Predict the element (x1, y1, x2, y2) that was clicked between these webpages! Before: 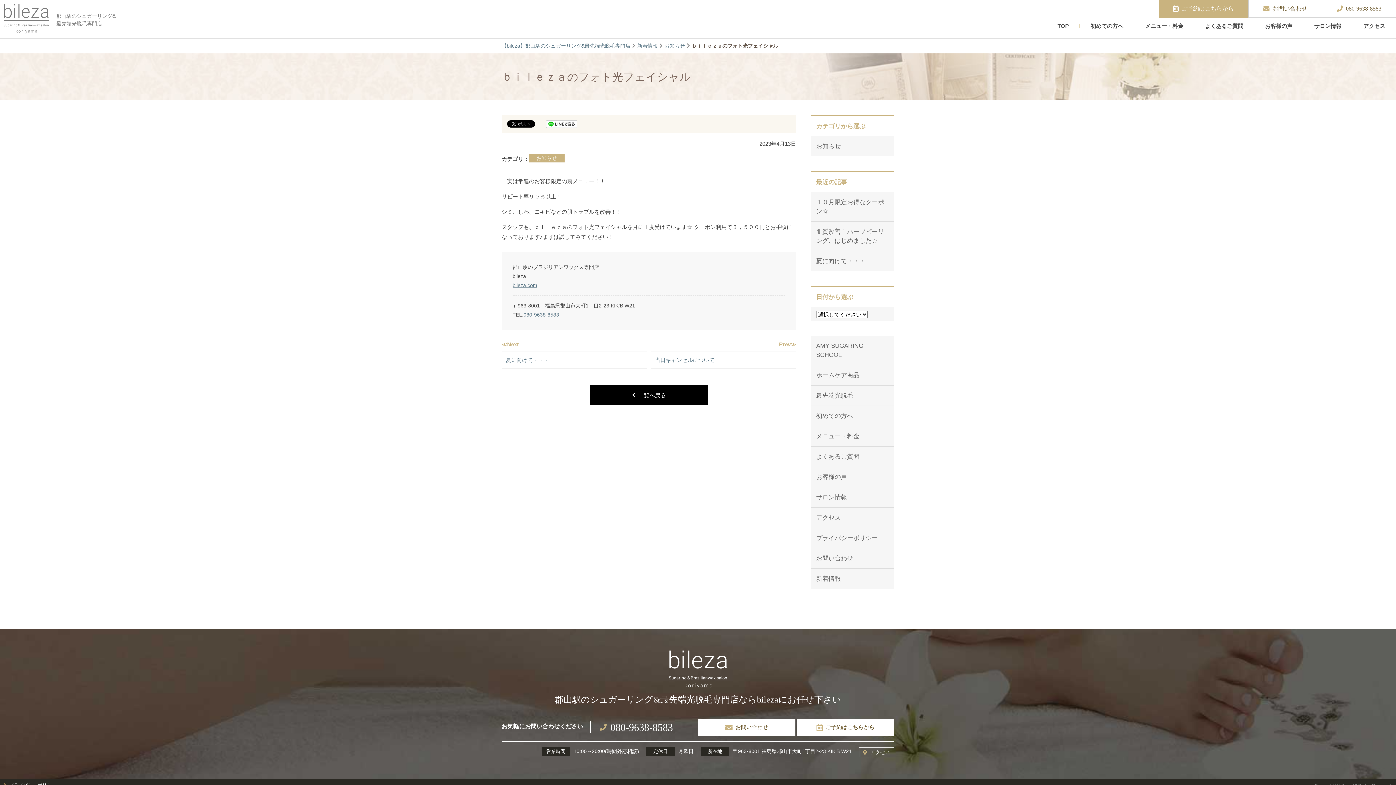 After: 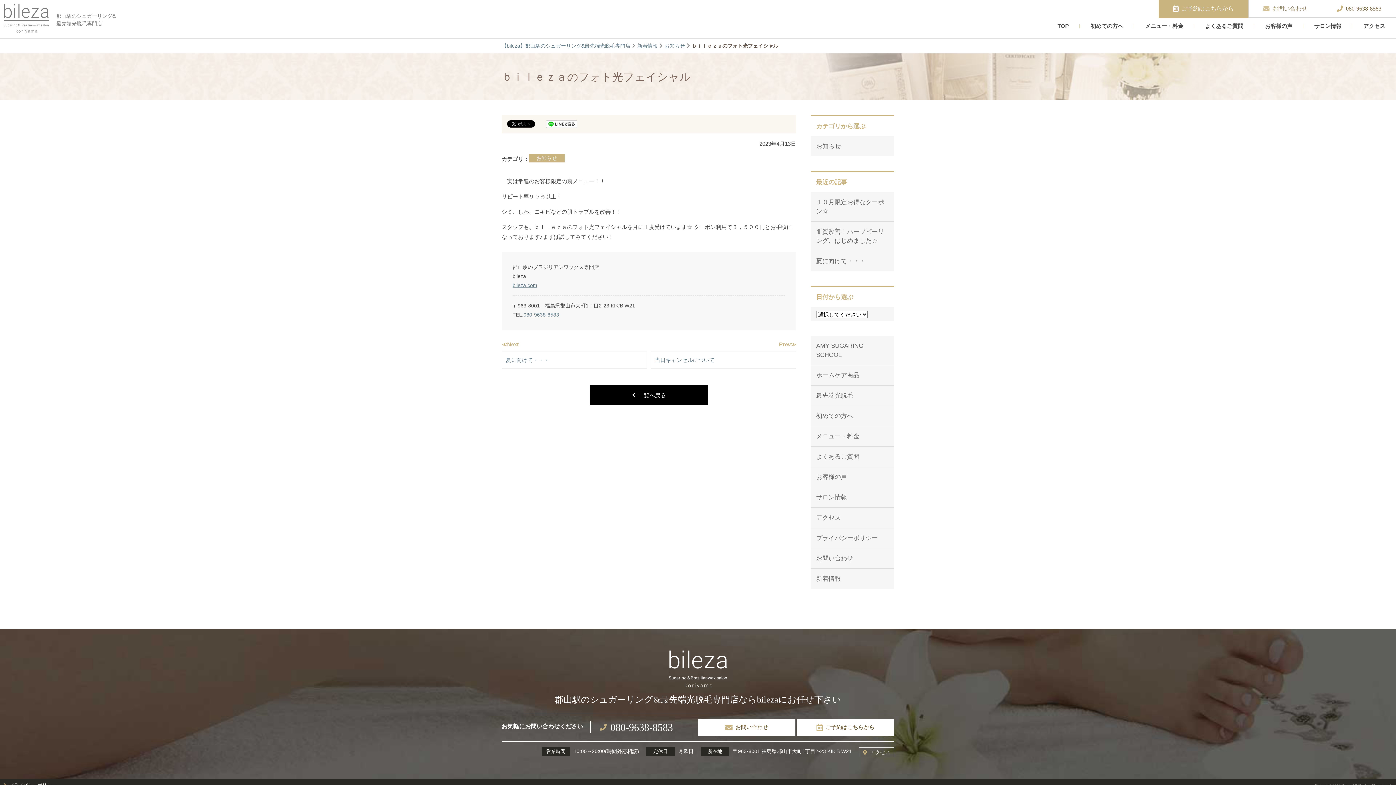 Action: bbox: (1249, 0, 1322, 17) label: お問い合わせ